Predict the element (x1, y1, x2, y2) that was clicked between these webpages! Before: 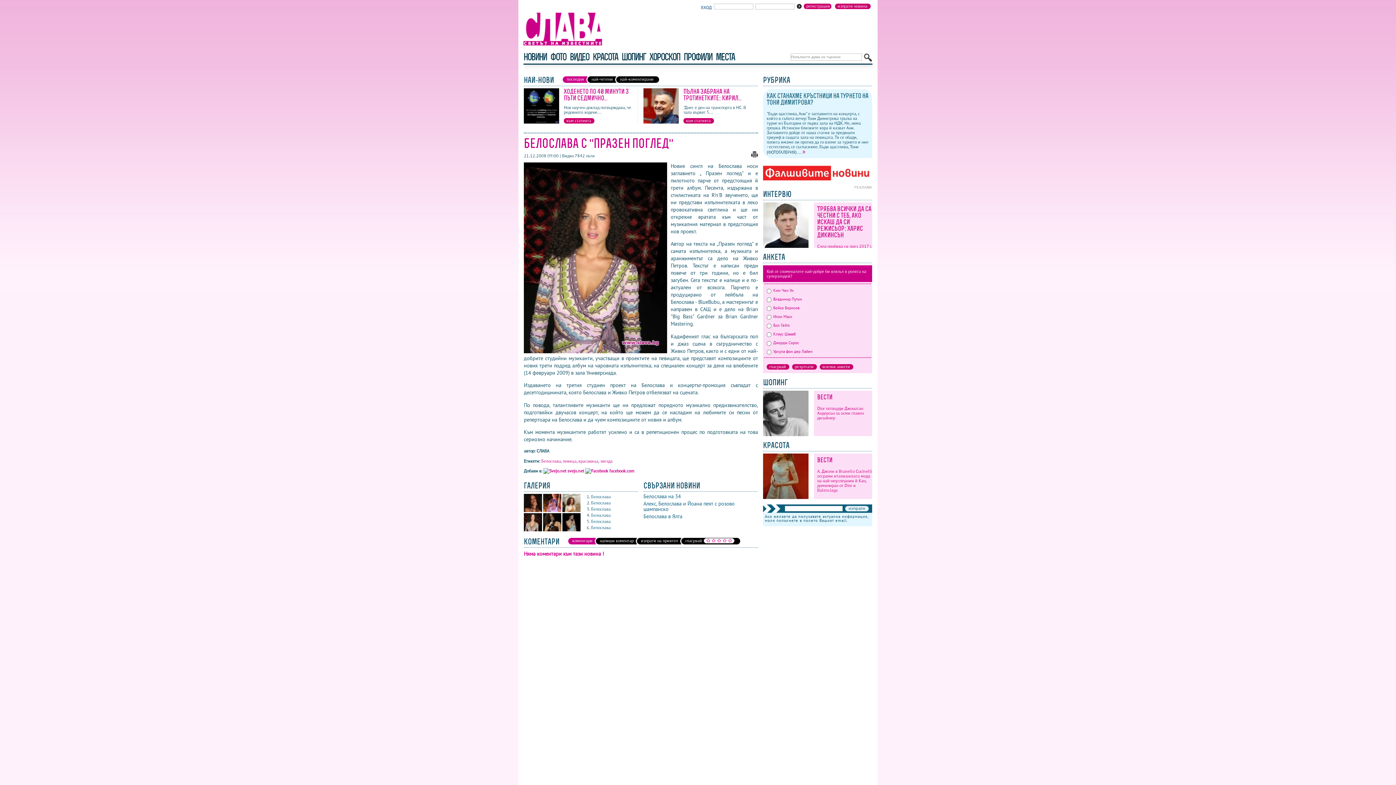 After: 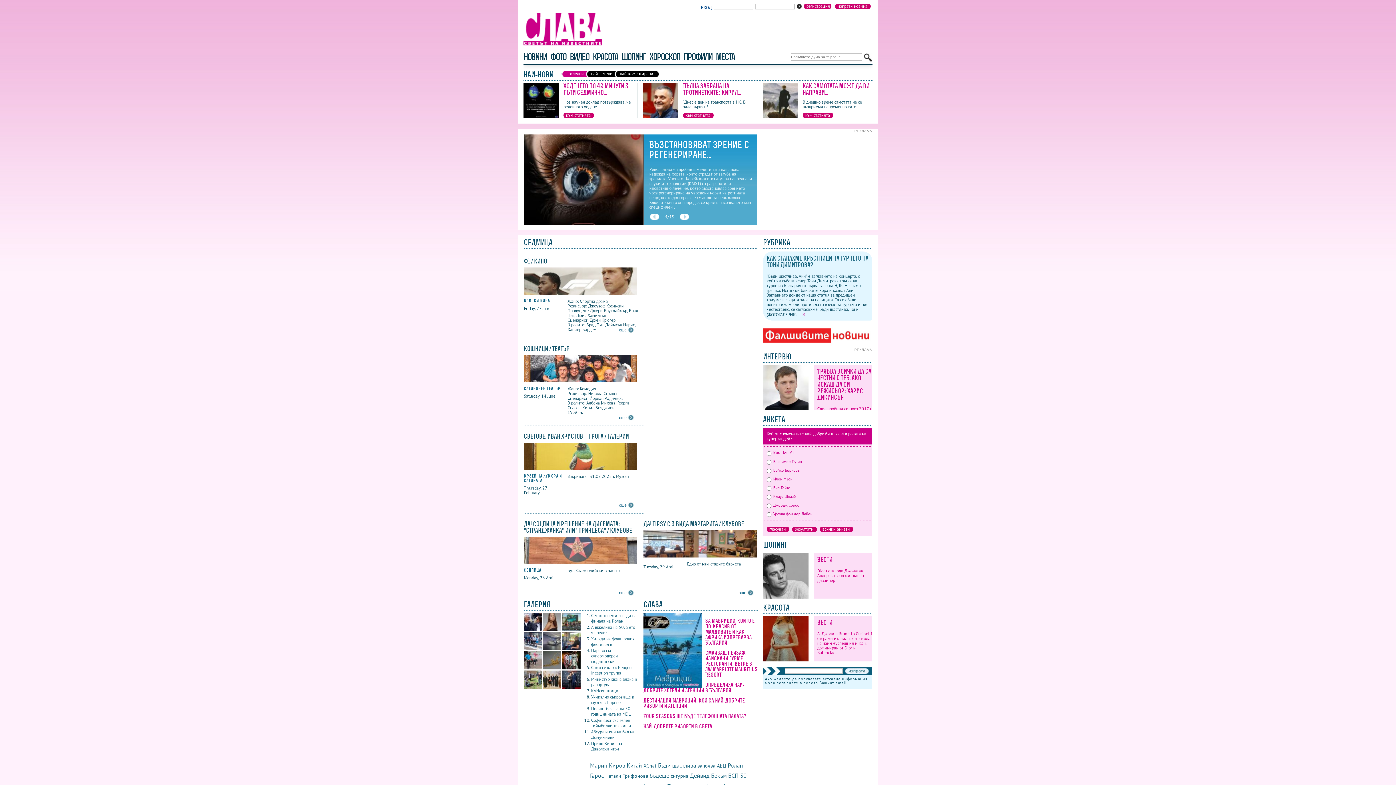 Action: label: красавица bbox: (578, 458, 598, 464)